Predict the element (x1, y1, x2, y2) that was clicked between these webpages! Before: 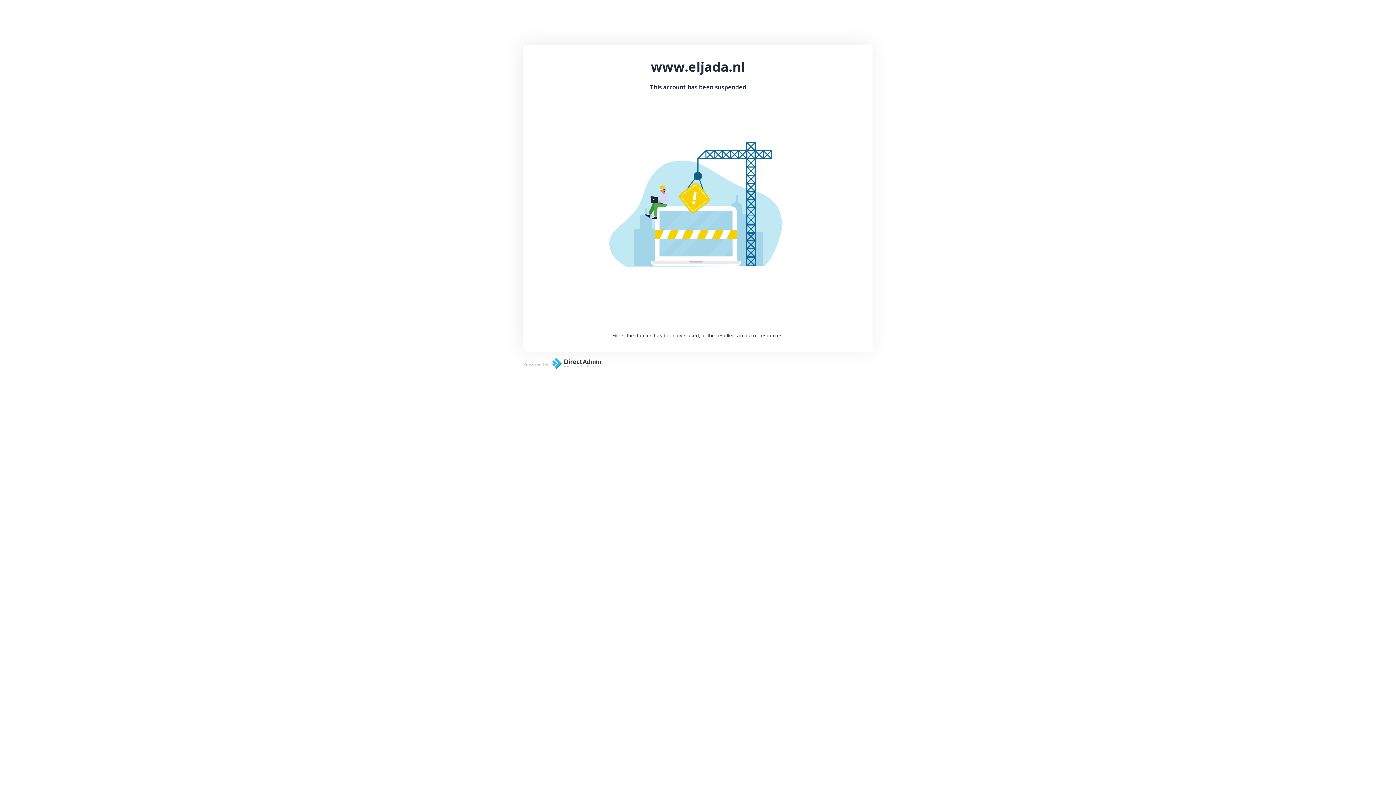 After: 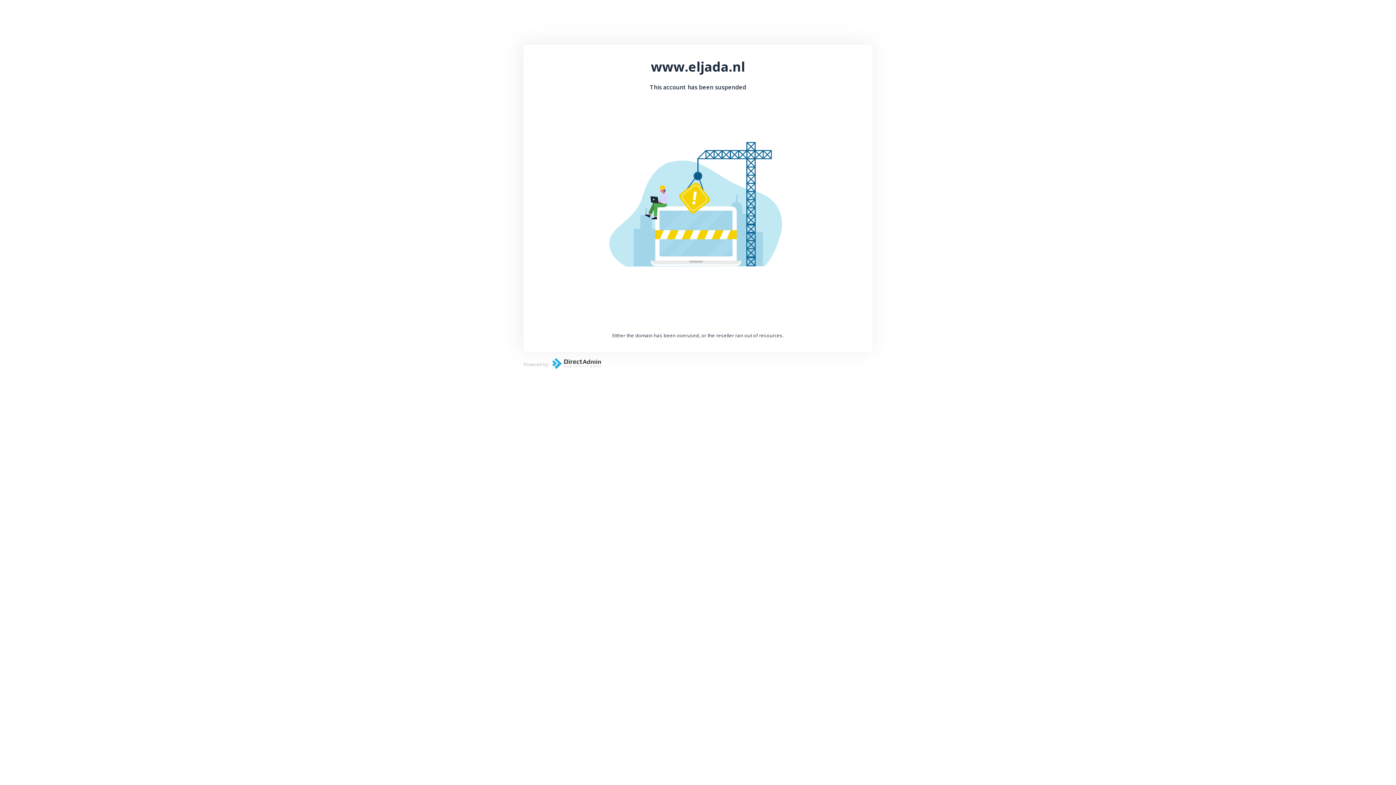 Action: bbox: (548, 364, 601, 370)